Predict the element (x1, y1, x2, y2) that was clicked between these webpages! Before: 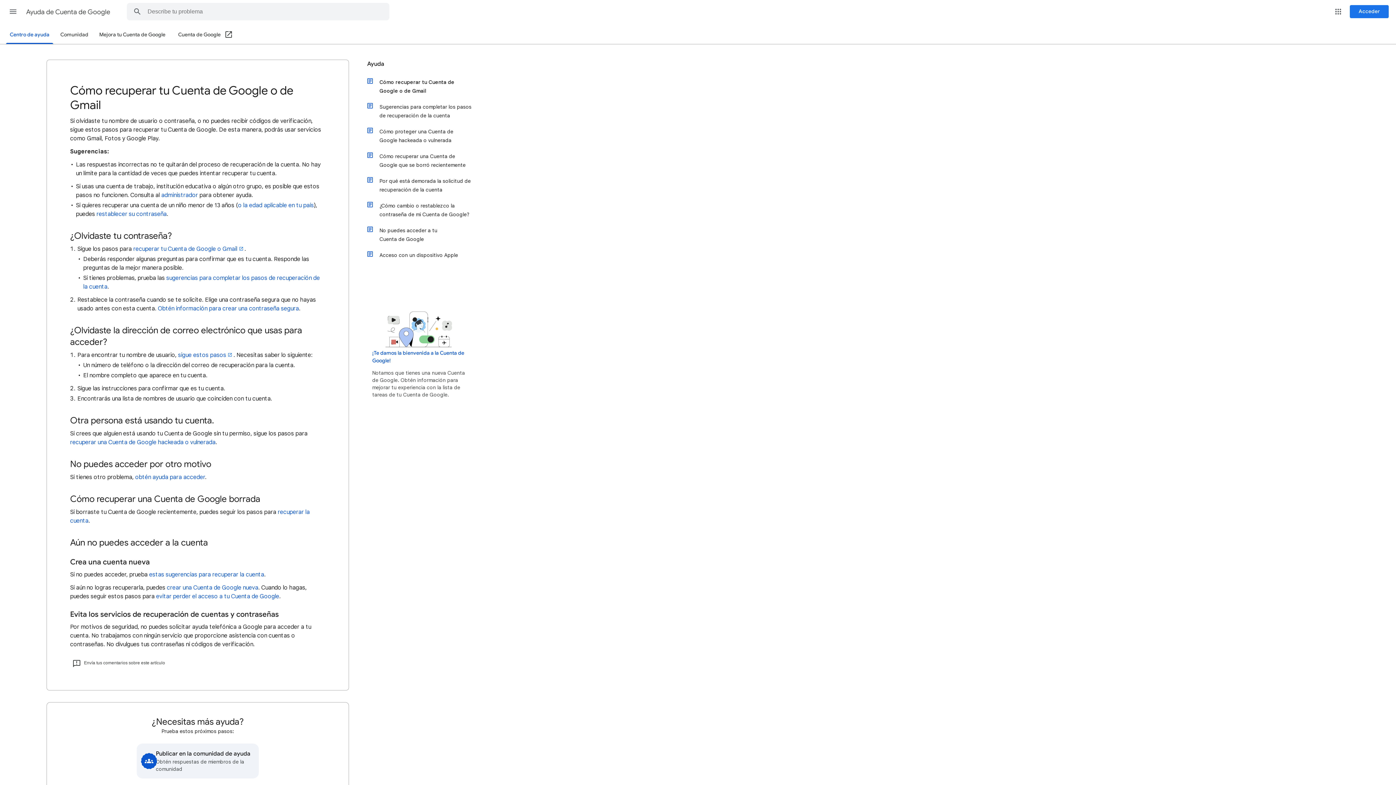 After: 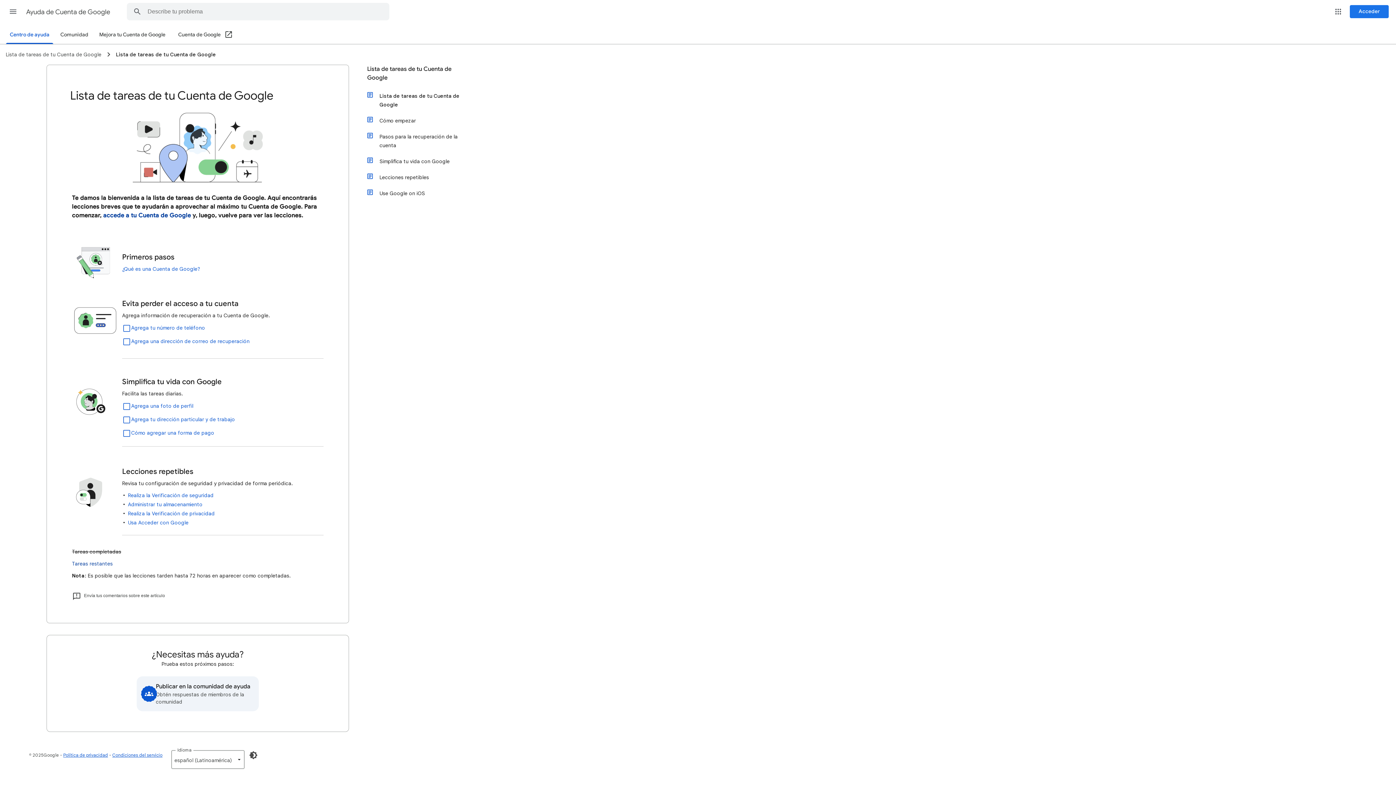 Action: bbox: (372, 325, 465, 332)